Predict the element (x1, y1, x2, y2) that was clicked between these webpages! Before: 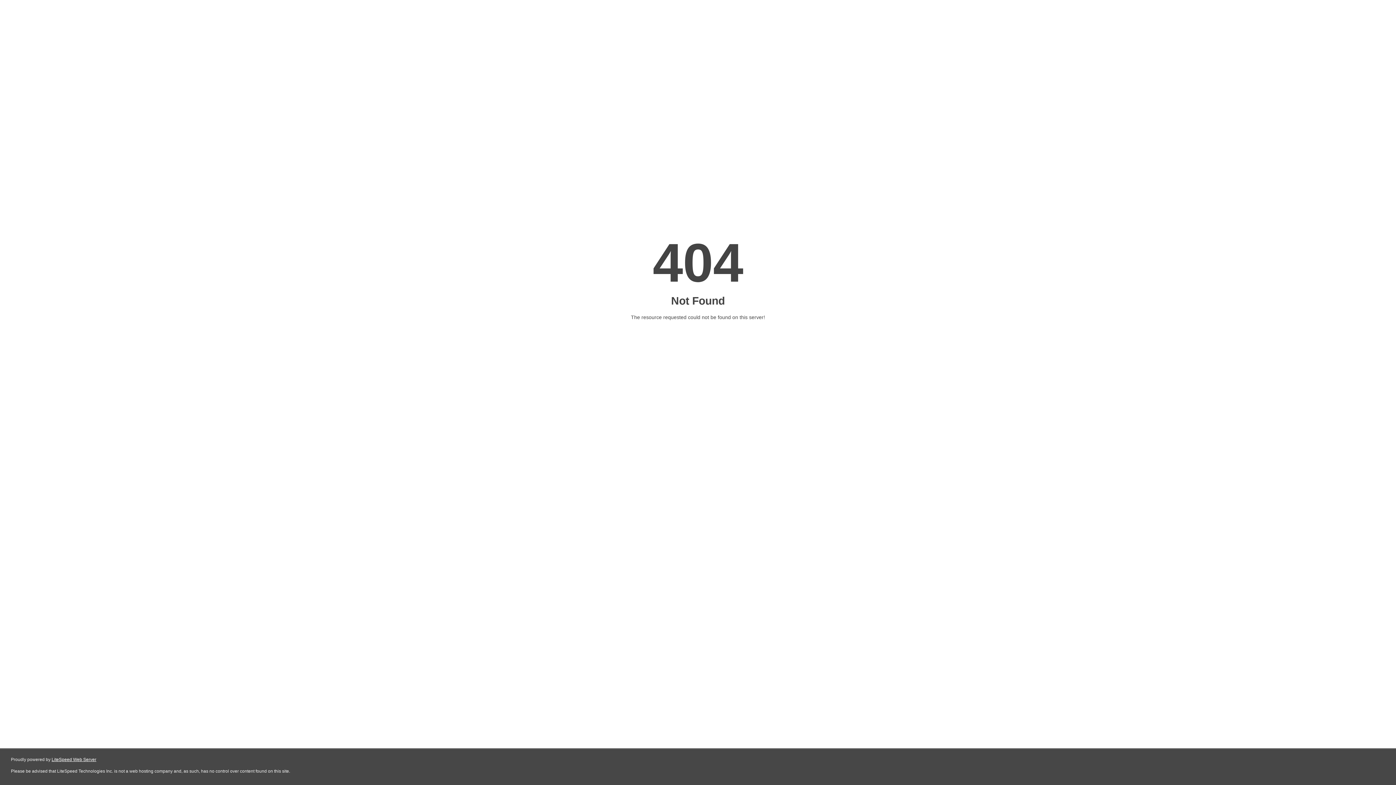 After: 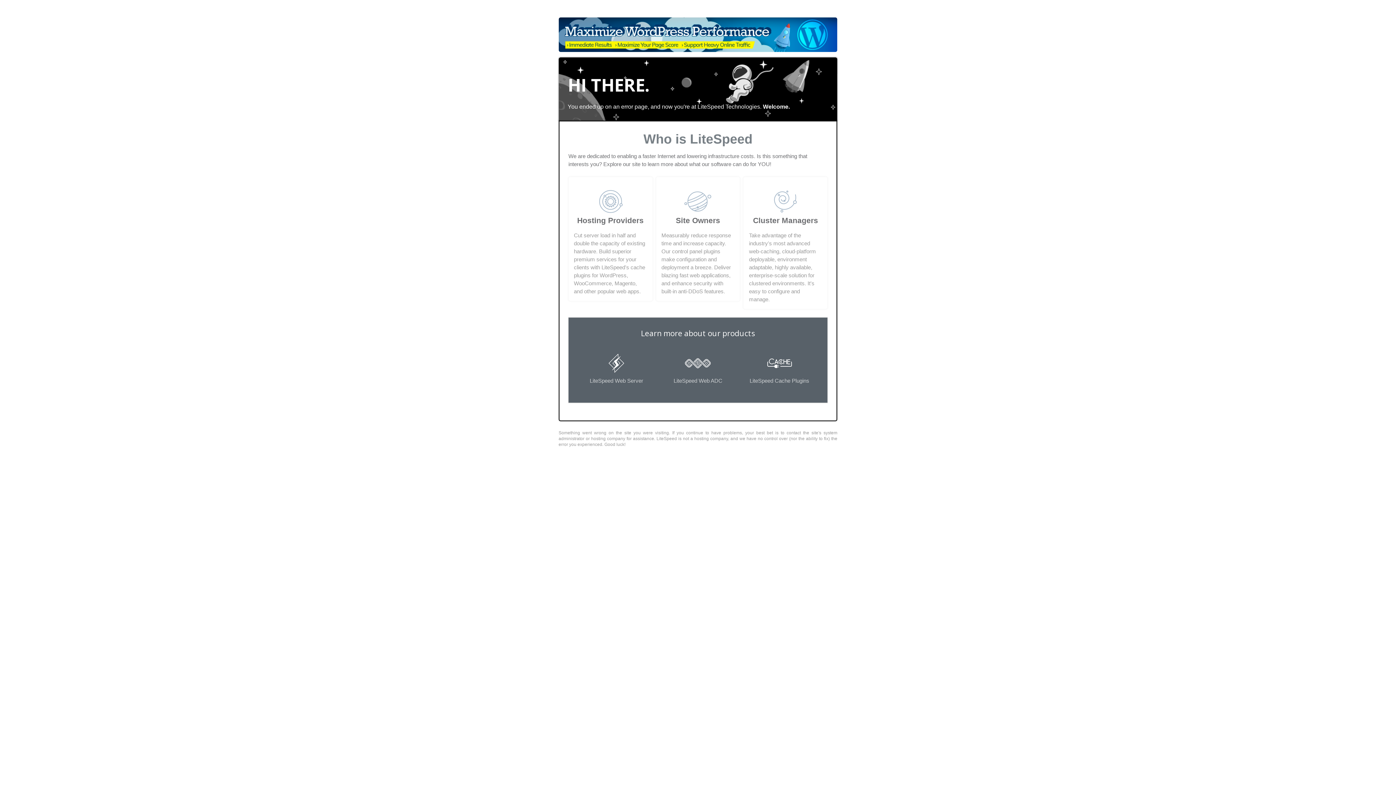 Action: label: LiteSpeed Web Server bbox: (51, 757, 96, 762)